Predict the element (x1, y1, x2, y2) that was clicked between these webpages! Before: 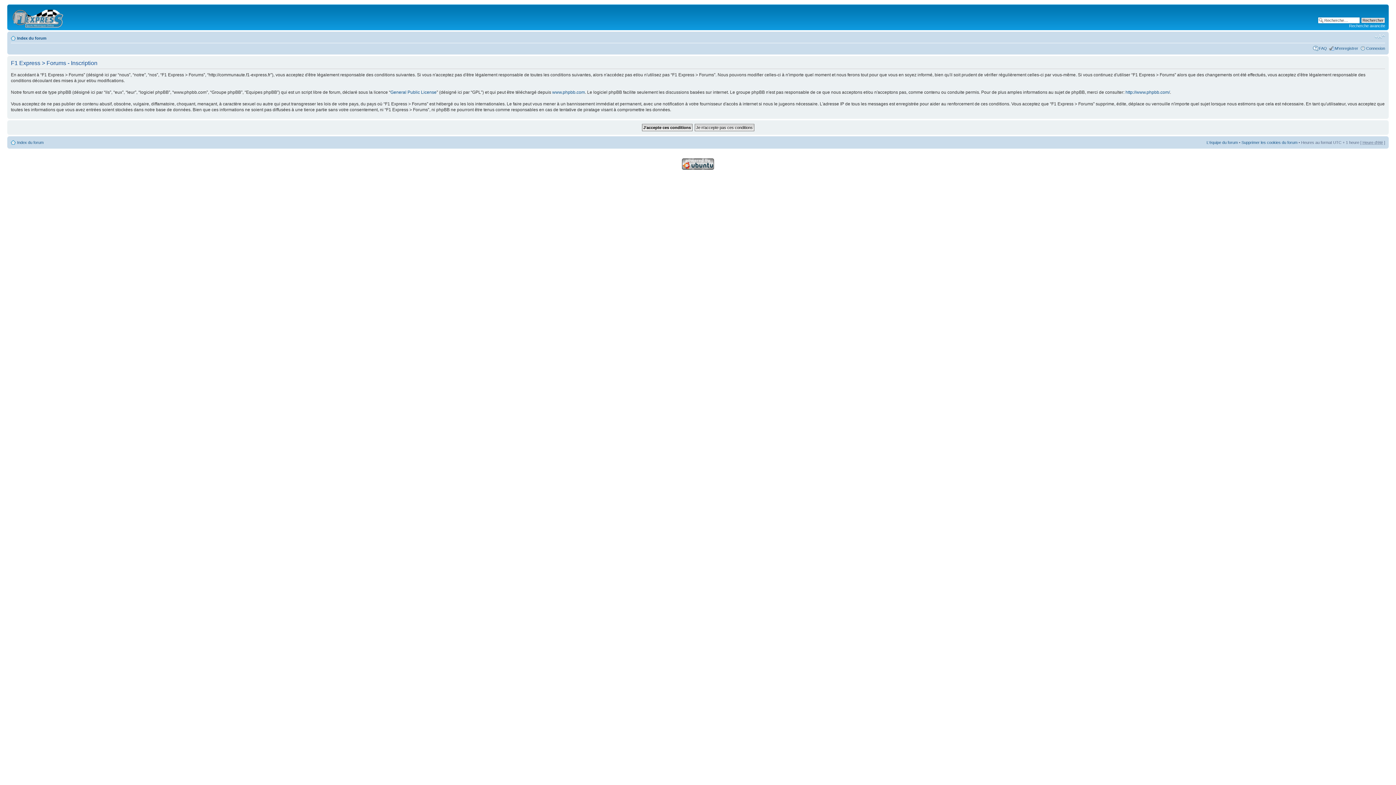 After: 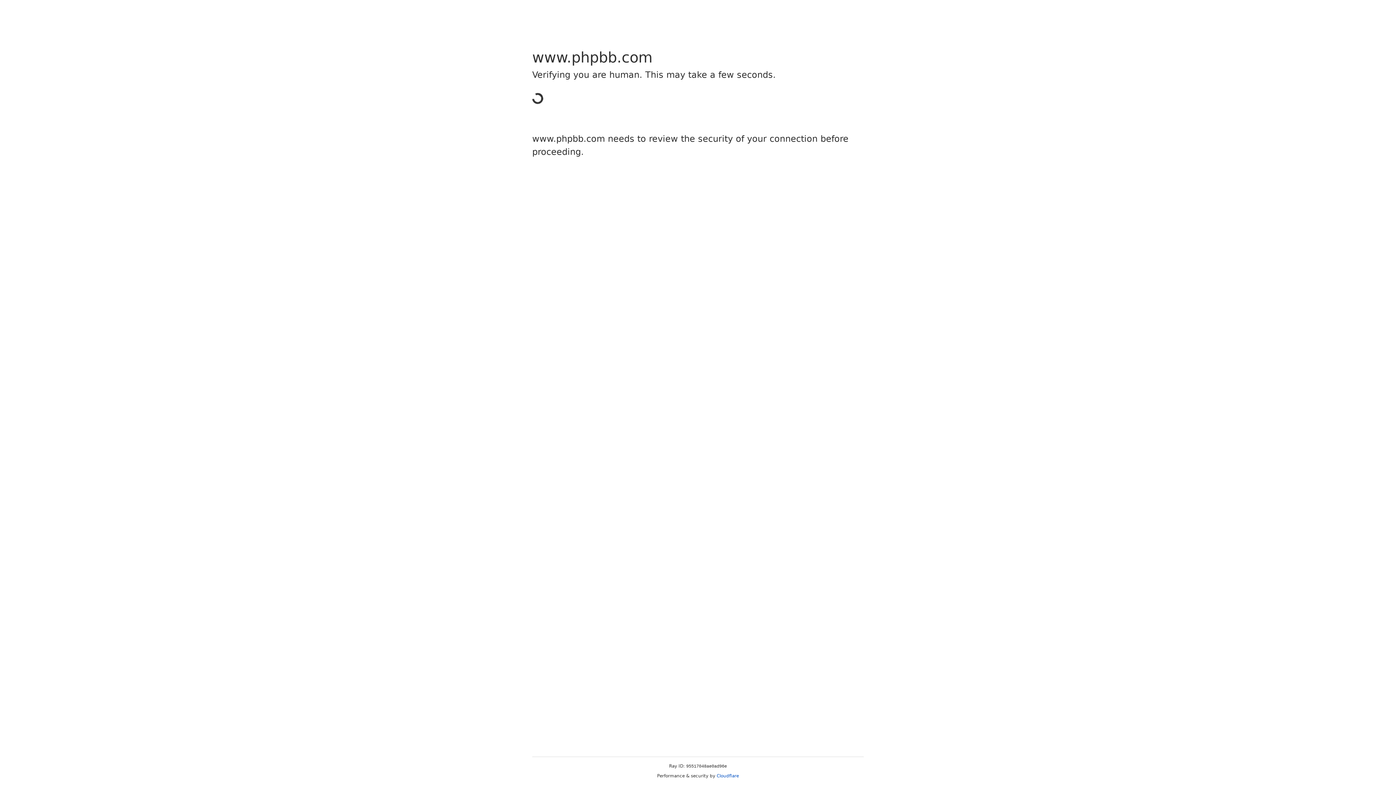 Action: bbox: (1125, 89, 1170, 94) label: http://www.phpbb.com/